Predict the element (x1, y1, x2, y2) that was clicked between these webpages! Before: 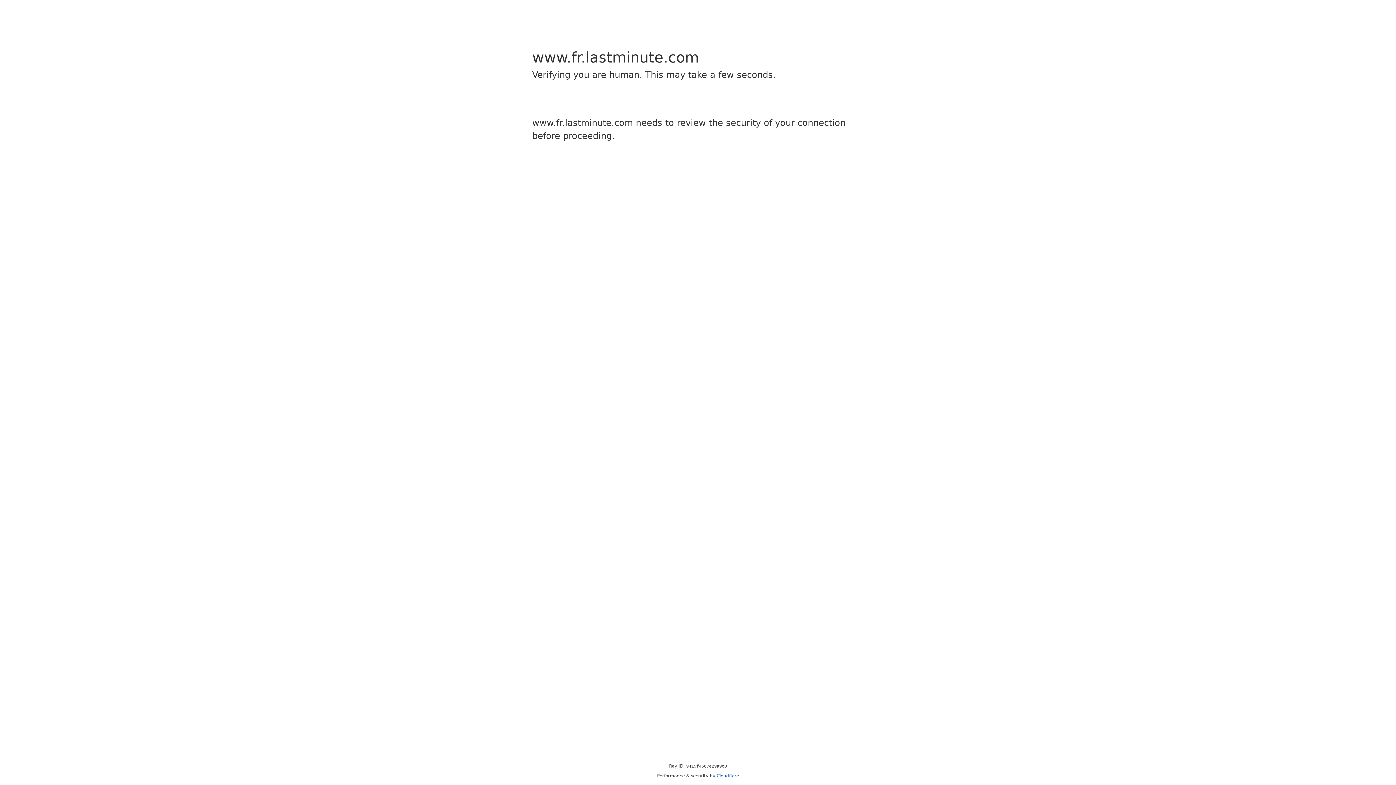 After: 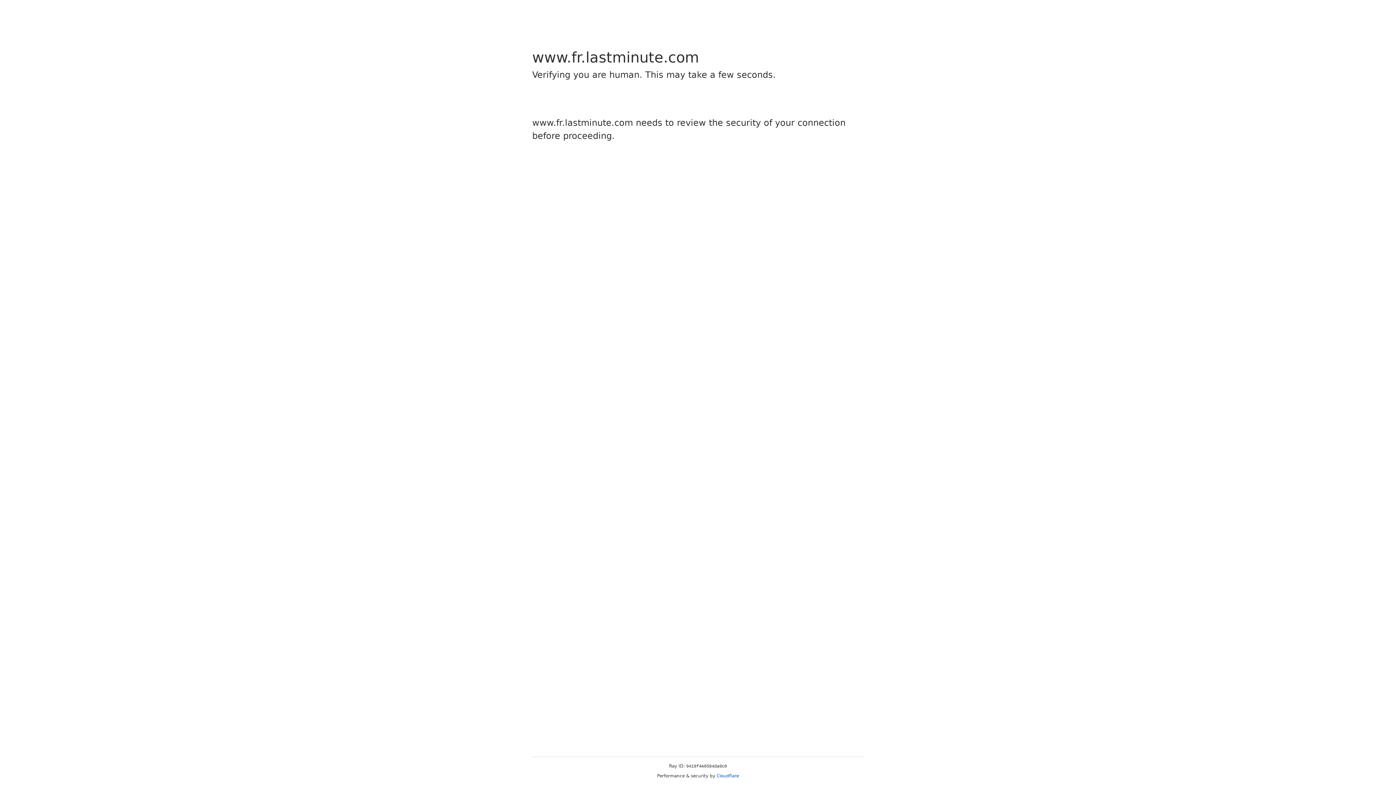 Action: label: Cloudflare bbox: (716, 773, 739, 778)